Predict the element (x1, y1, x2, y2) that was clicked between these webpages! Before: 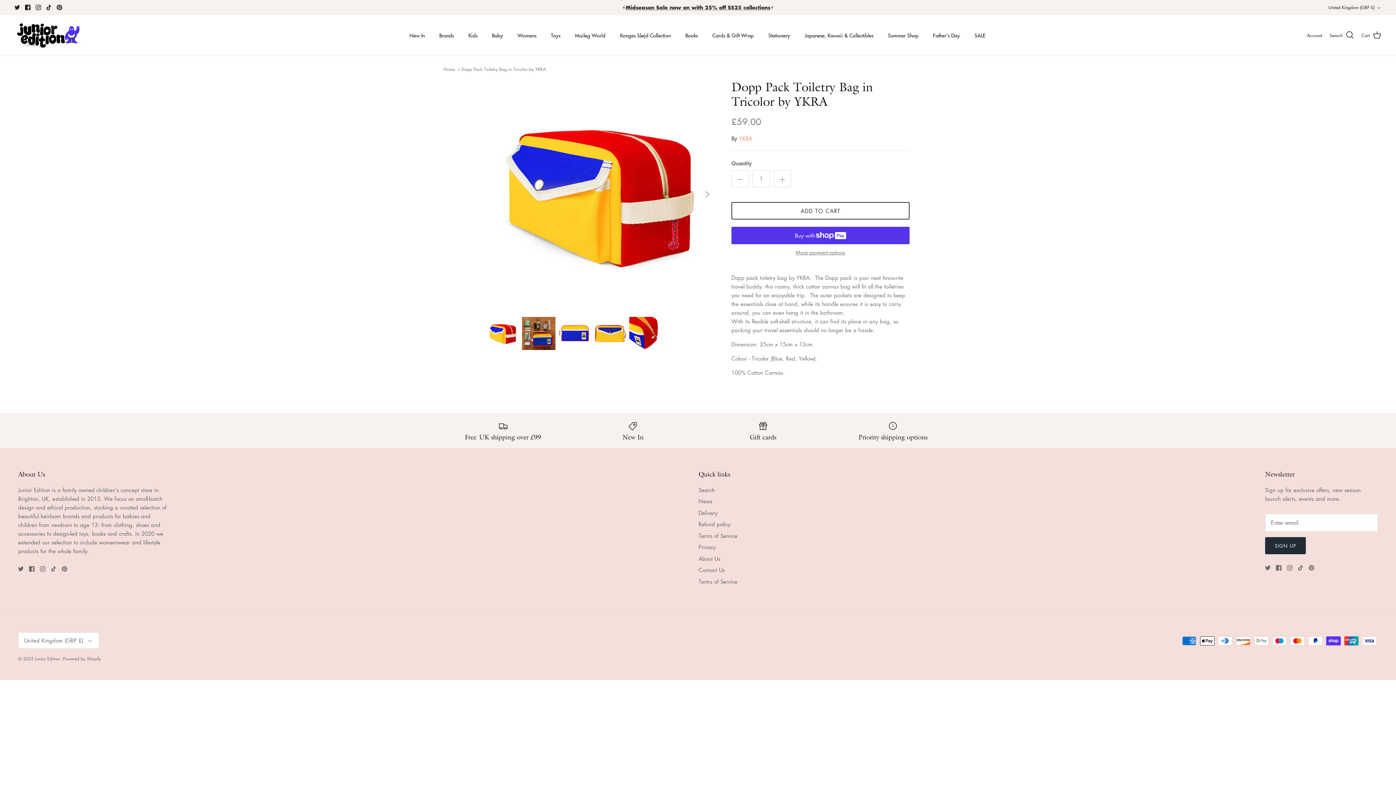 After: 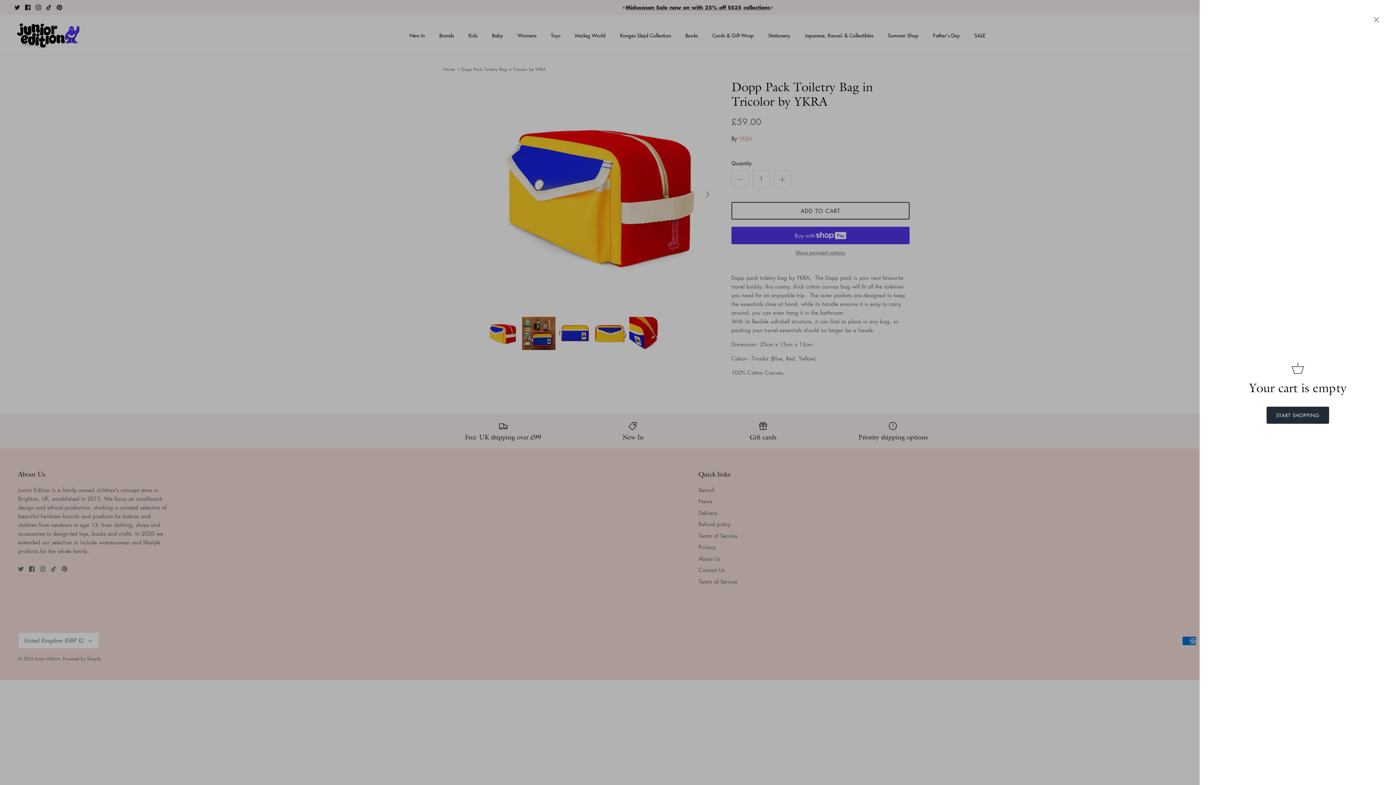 Action: label: Cart bbox: (1361, 30, 1381, 40)